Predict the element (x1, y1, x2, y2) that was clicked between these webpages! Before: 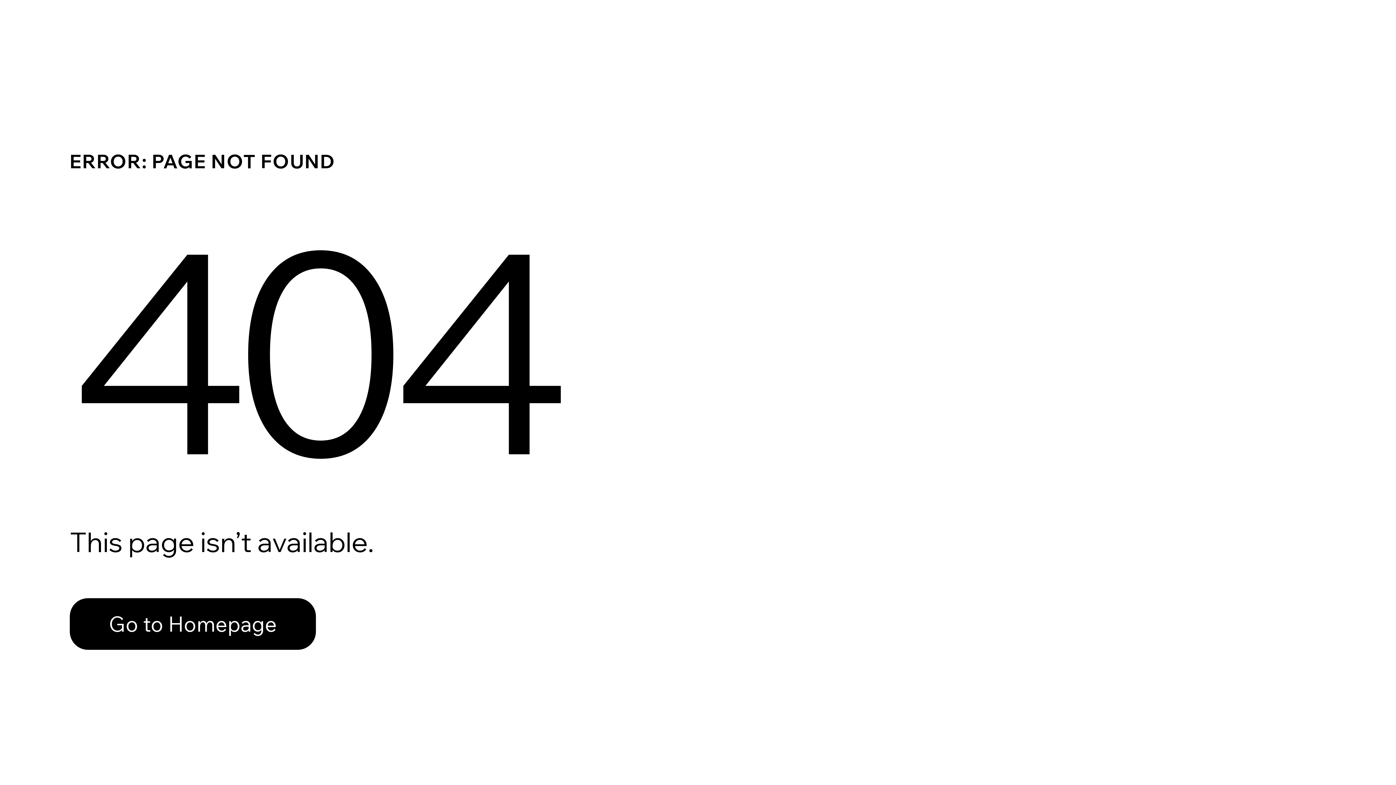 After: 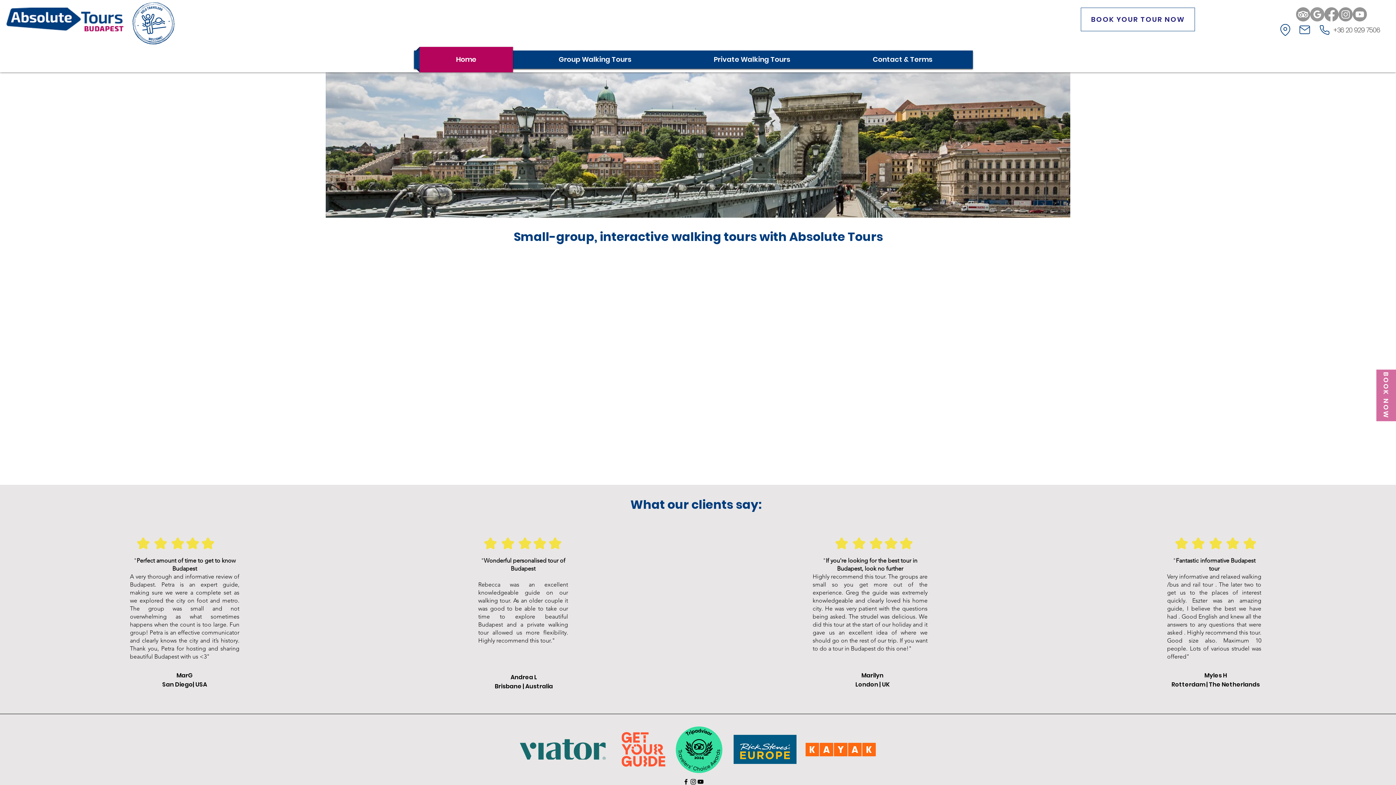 Action: label: Go to Homepage bbox: (69, 598, 316, 650)